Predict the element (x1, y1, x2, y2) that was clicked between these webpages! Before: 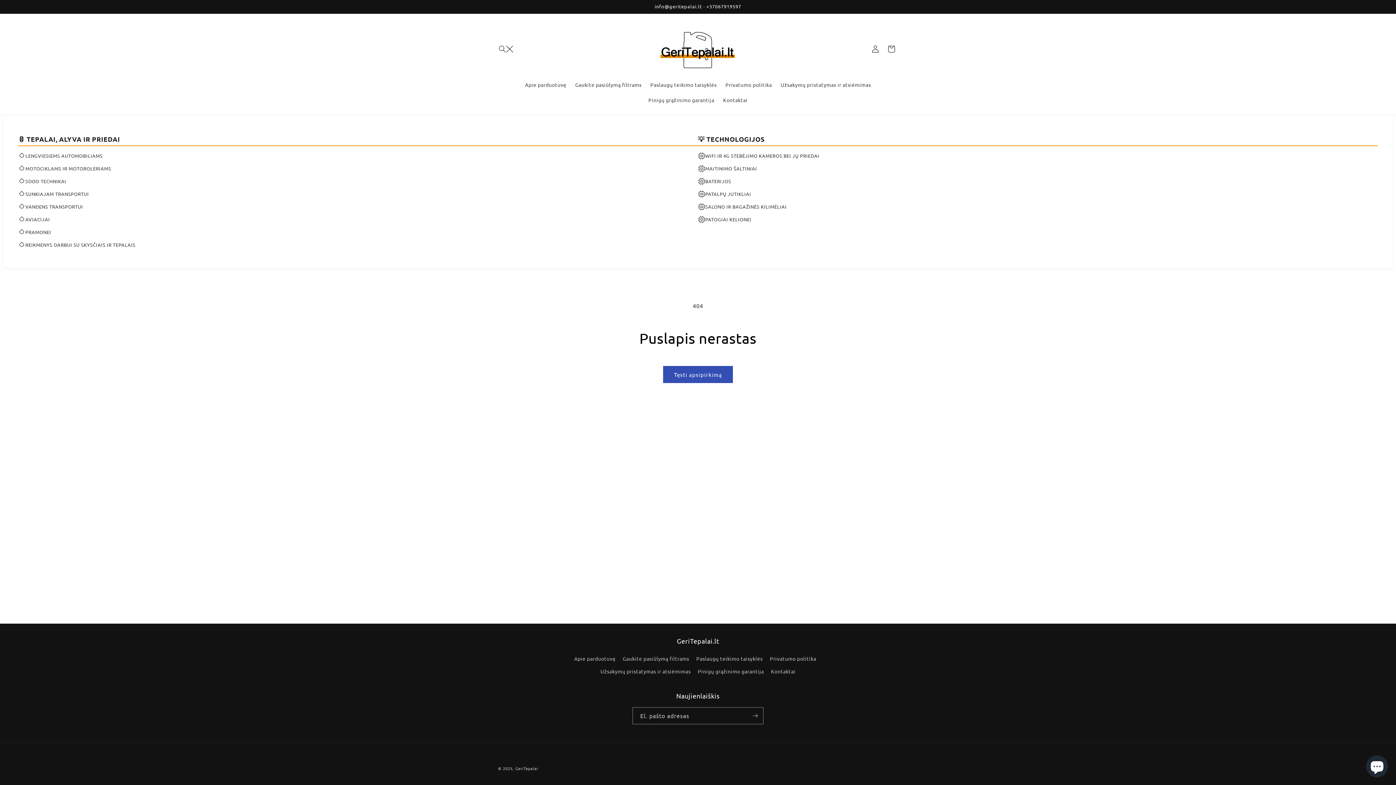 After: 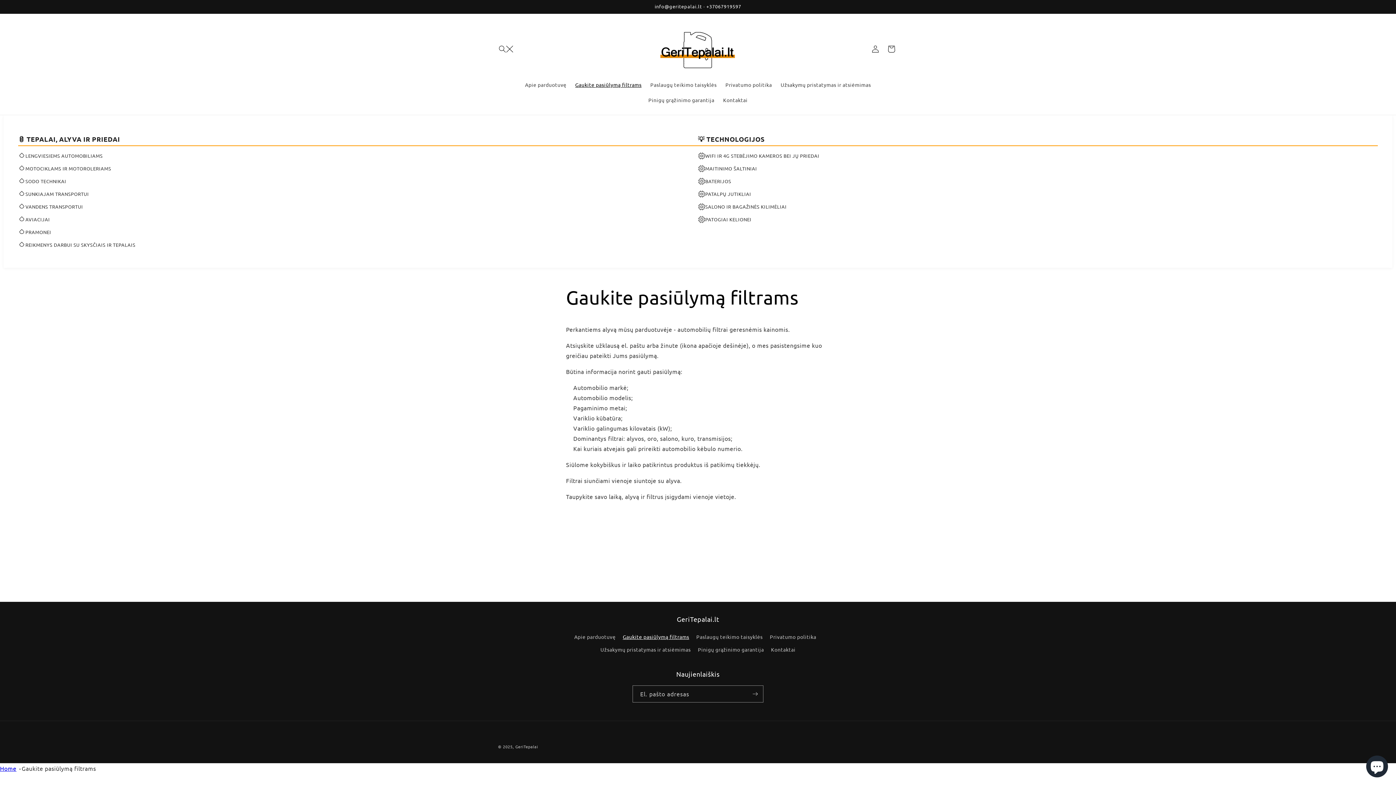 Action: label: Gaukite pasiūlymą filtrams bbox: (622, 652, 689, 665)